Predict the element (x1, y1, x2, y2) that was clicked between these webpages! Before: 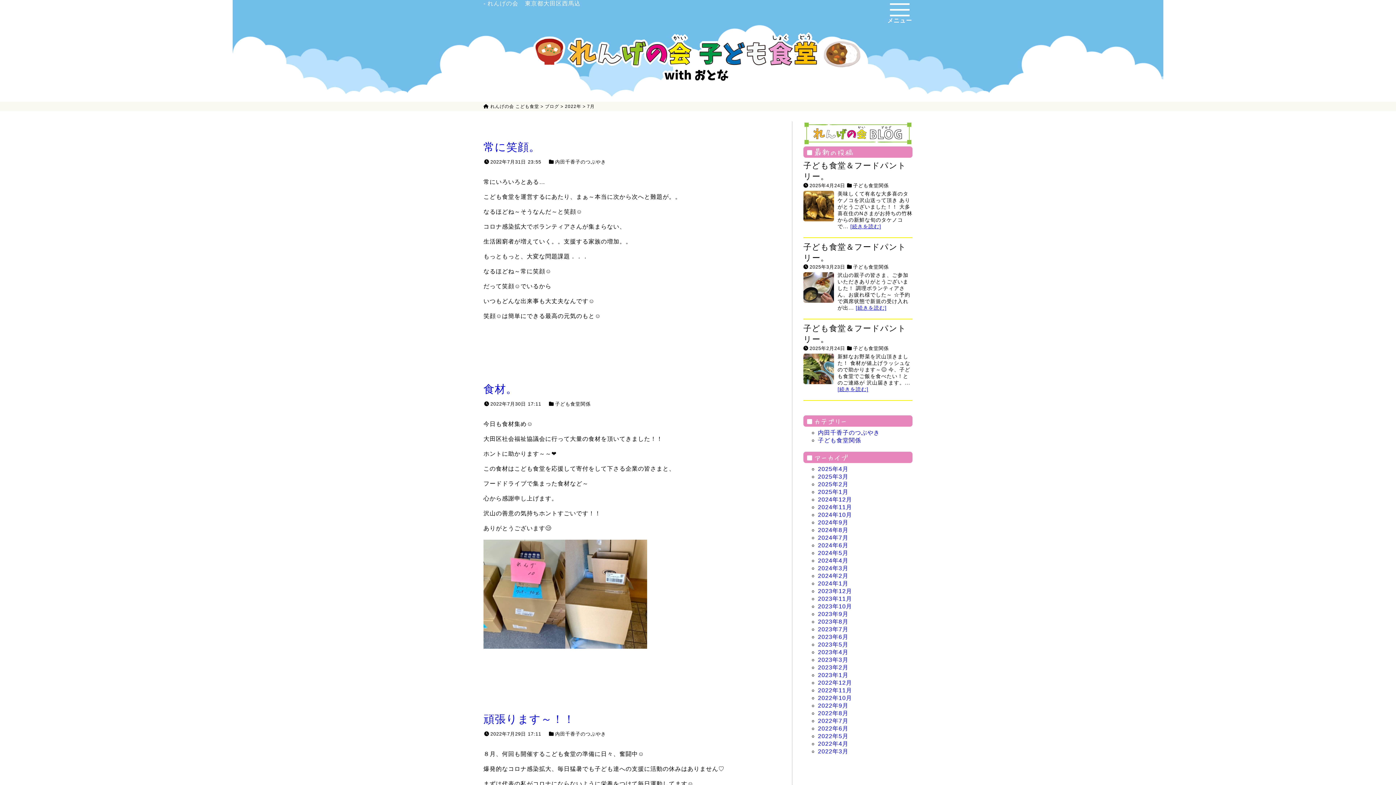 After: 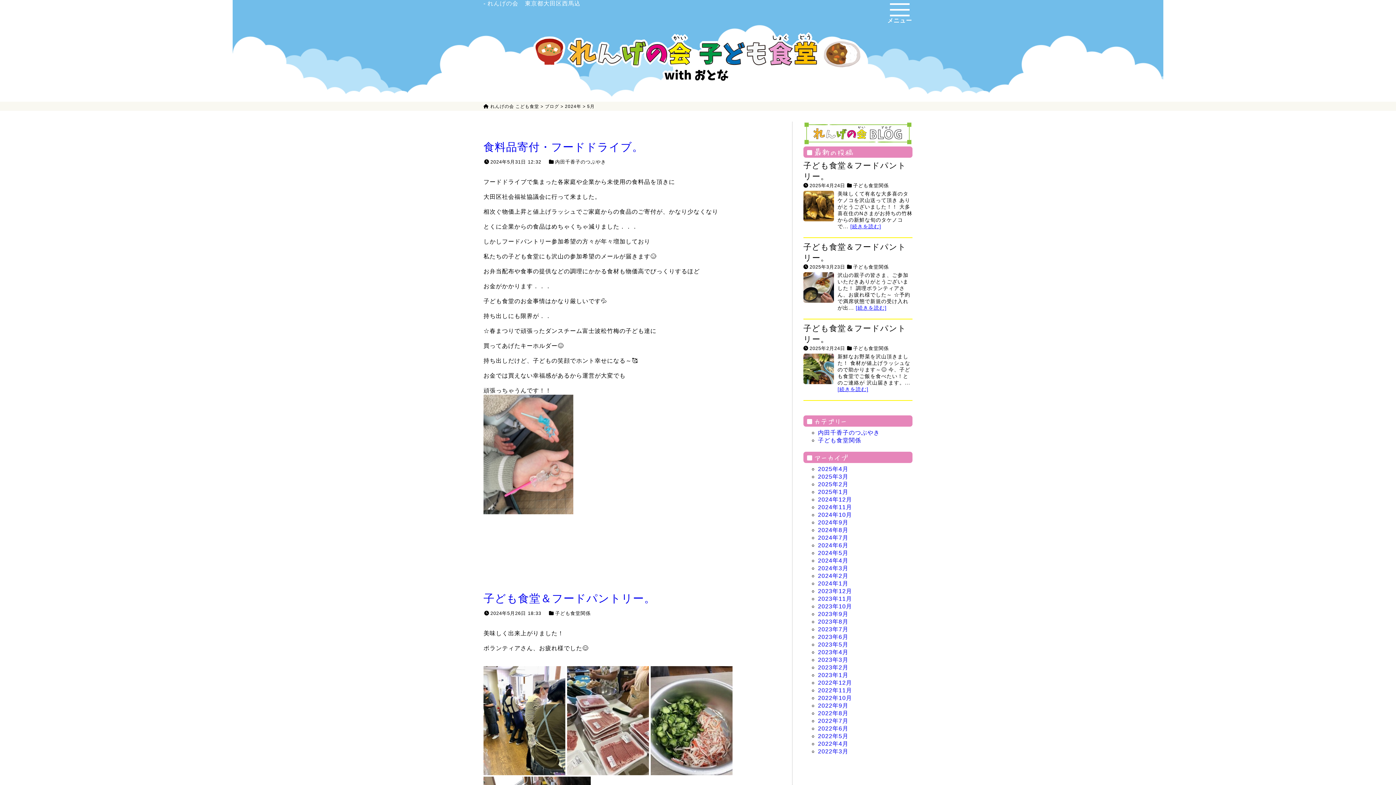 Action: bbox: (818, 550, 848, 556) label: 2024年5月